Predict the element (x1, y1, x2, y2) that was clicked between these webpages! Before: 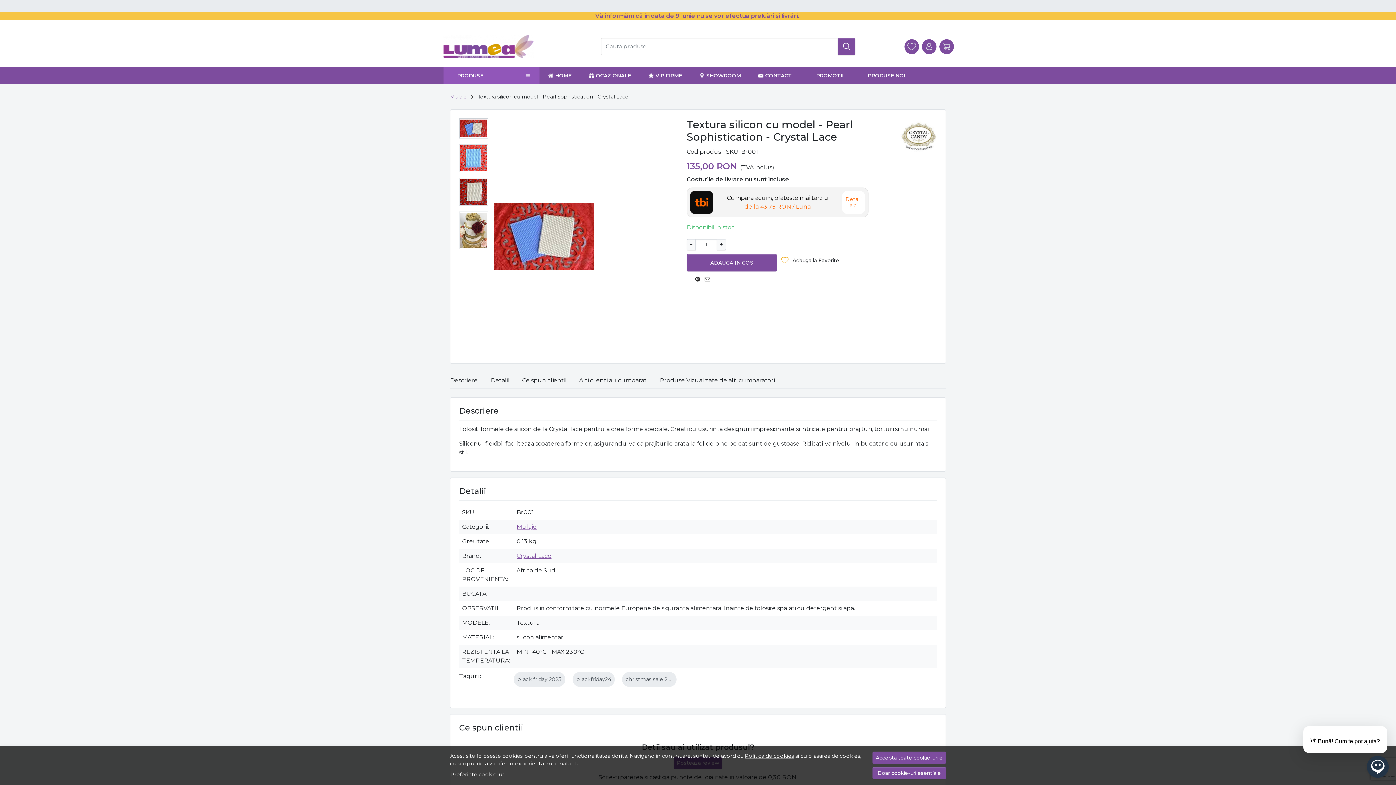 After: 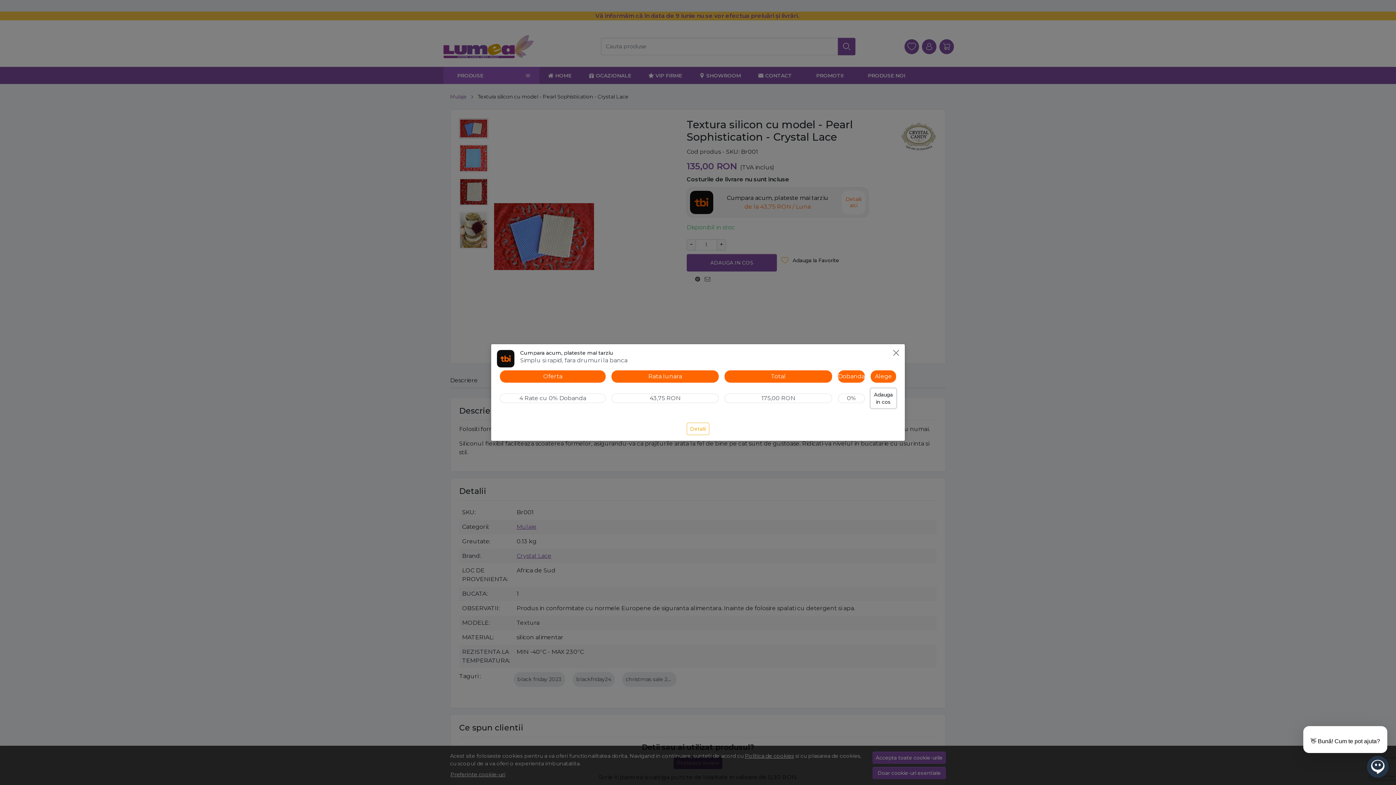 Action: label: Cumpara acum, plateste mai tarziu
de la 43,75 RON / Luna bbox: (726, 193, 828, 211)